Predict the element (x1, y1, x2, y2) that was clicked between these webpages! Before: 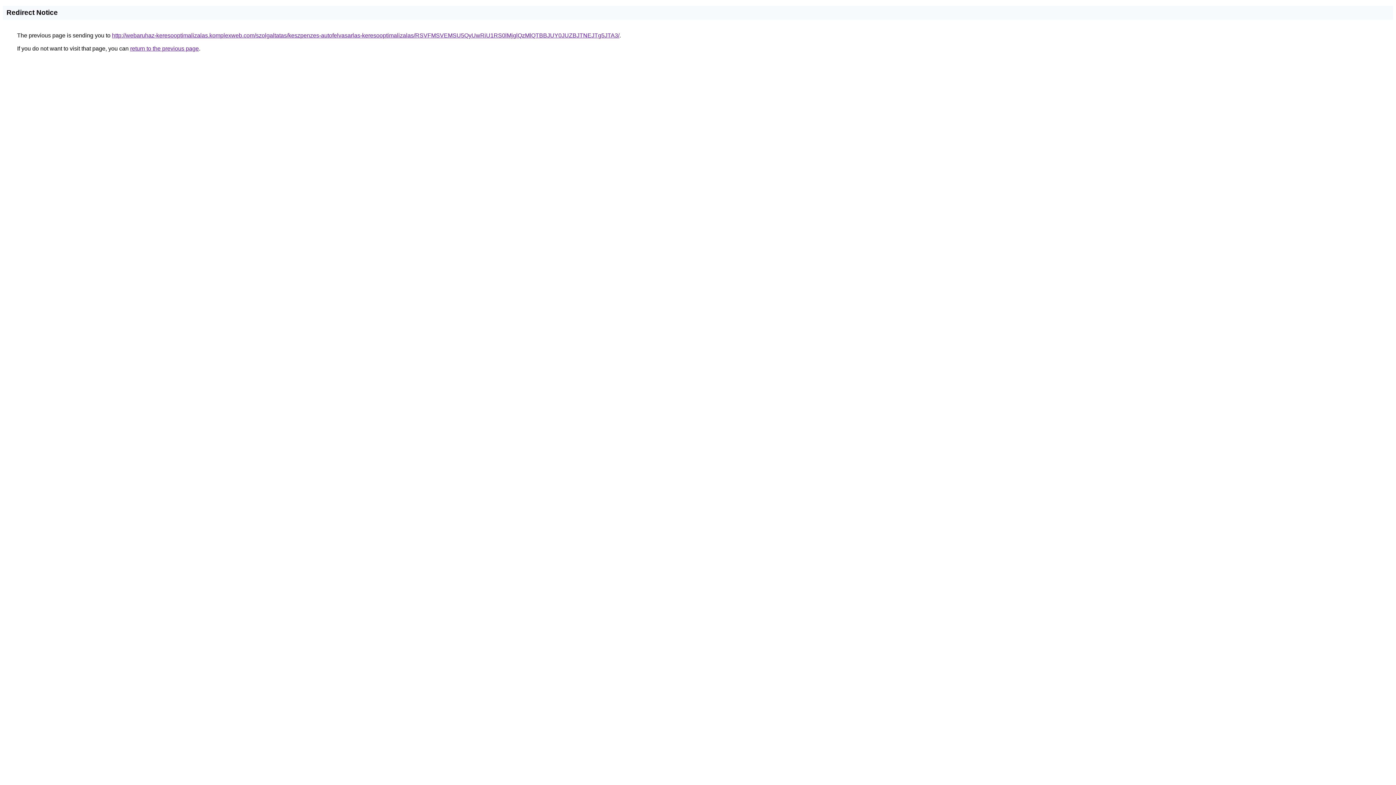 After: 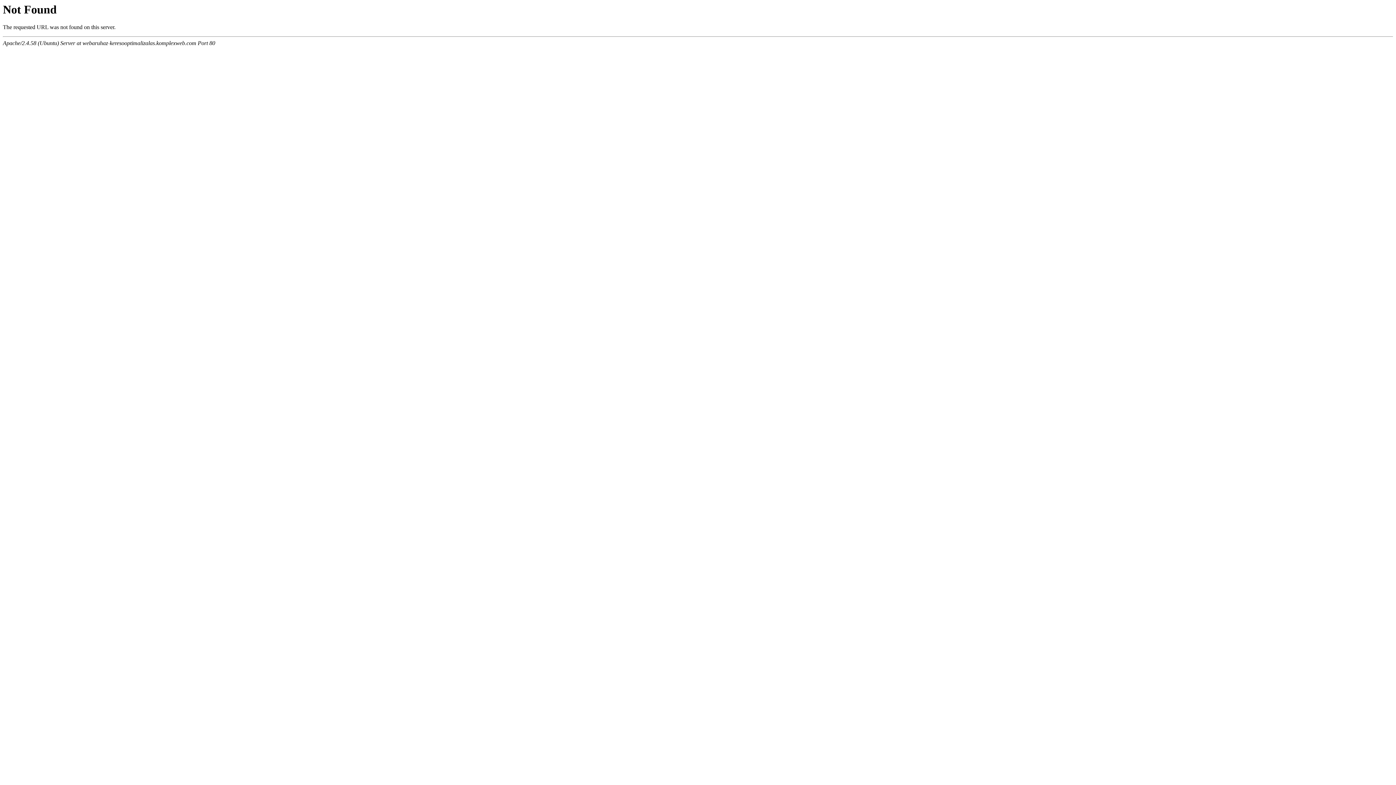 Action: label: http://webaruhaz-keresooptimalizalas.komplexweb.com/szolgaltatas/keszpenzes-autofelvasarlas-keresooptimalizalas/RSVFMSVEMSU5QyUwRiU1RS0lMjglQzMlQTBBJUY0JUZBJTNEJTg5JTA3/ bbox: (112, 32, 619, 38)